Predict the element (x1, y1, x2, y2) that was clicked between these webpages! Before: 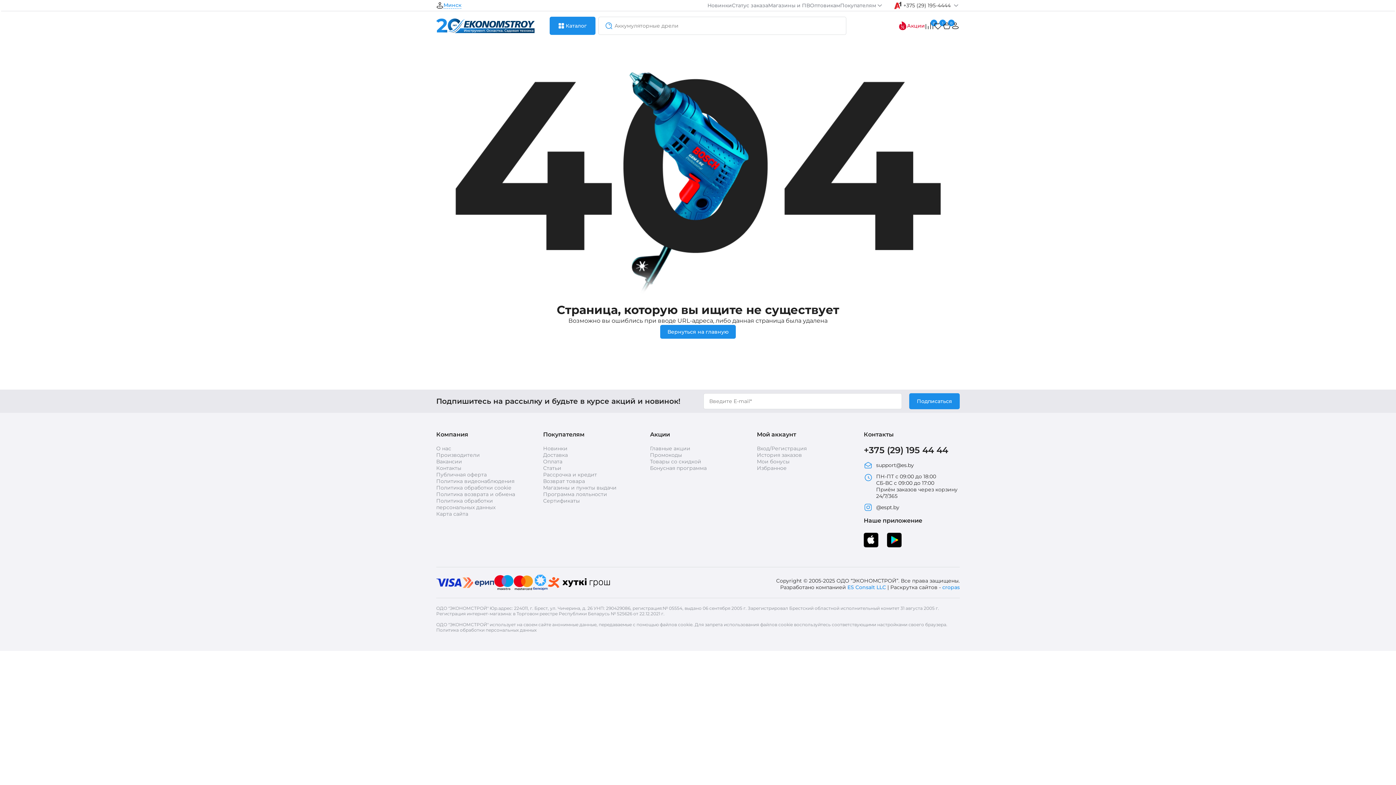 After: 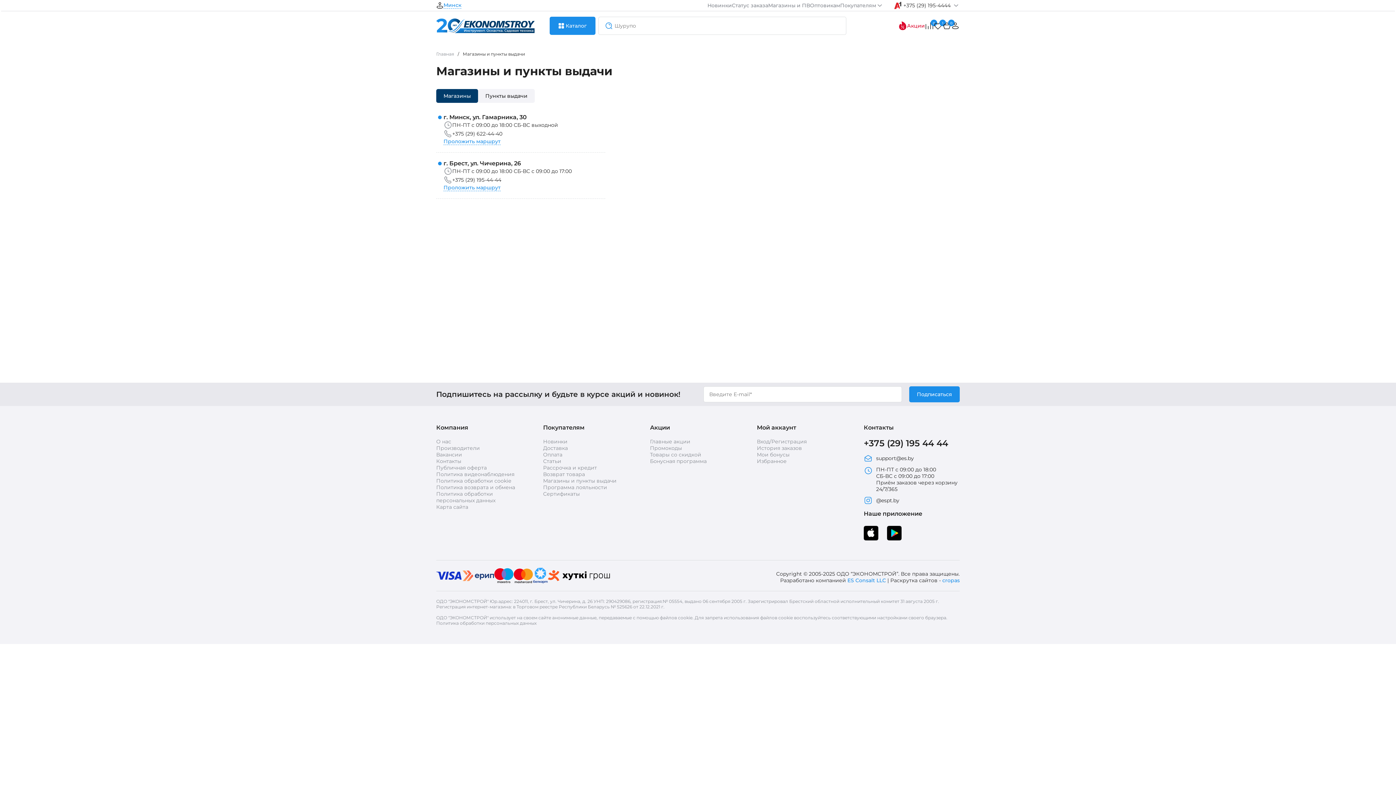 Action: label: Магазины и пункты выдачи bbox: (543, 484, 616, 491)